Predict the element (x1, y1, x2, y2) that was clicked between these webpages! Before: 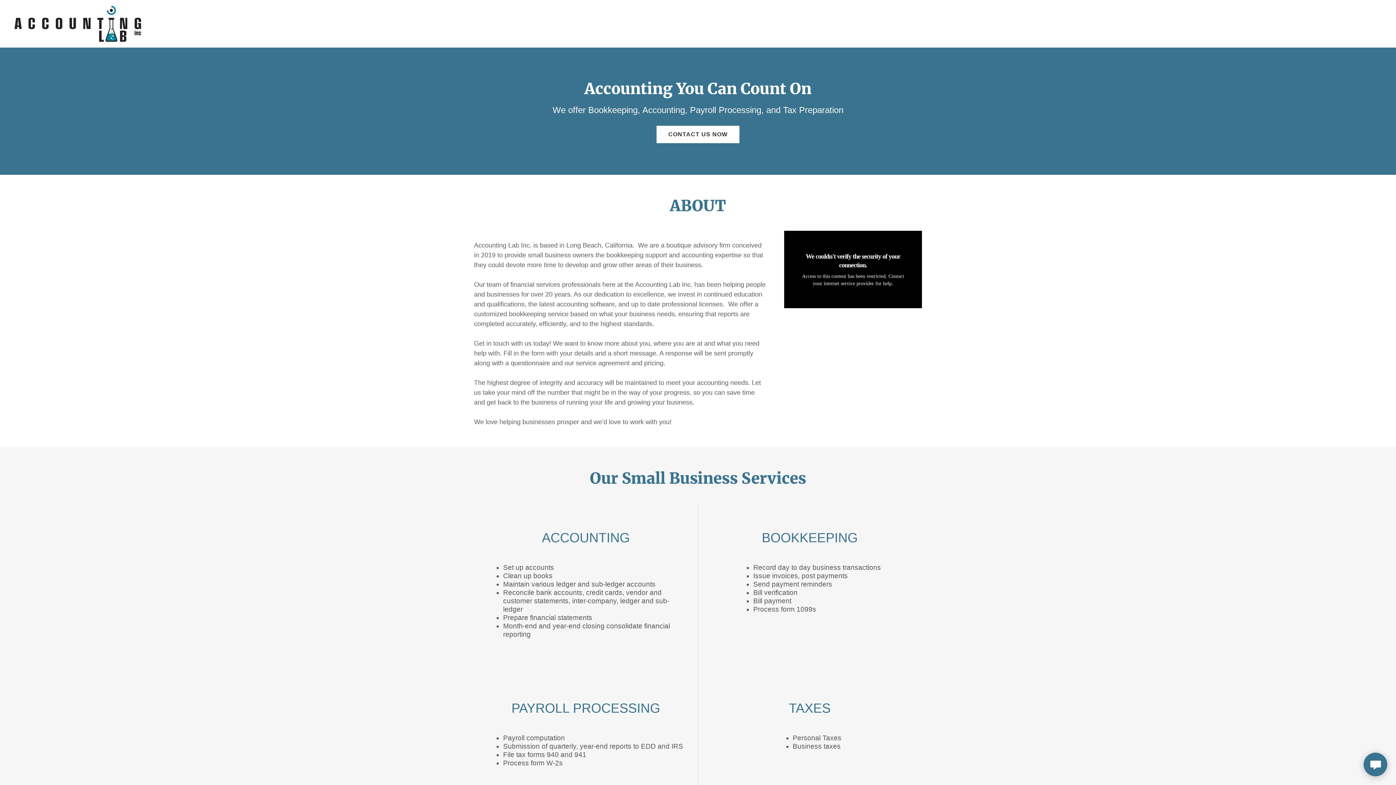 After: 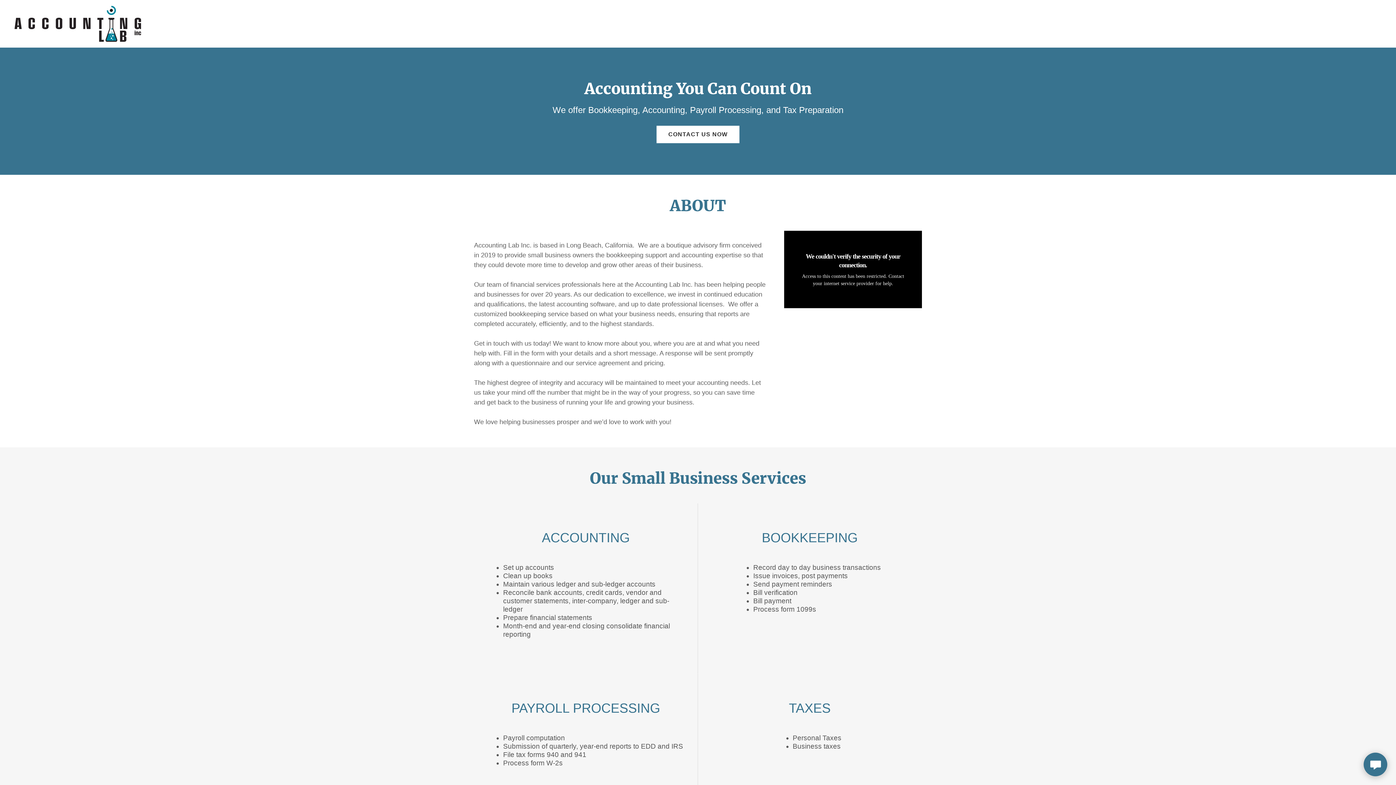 Action: label: CONTACT US NOW bbox: (656, 125, 739, 143)